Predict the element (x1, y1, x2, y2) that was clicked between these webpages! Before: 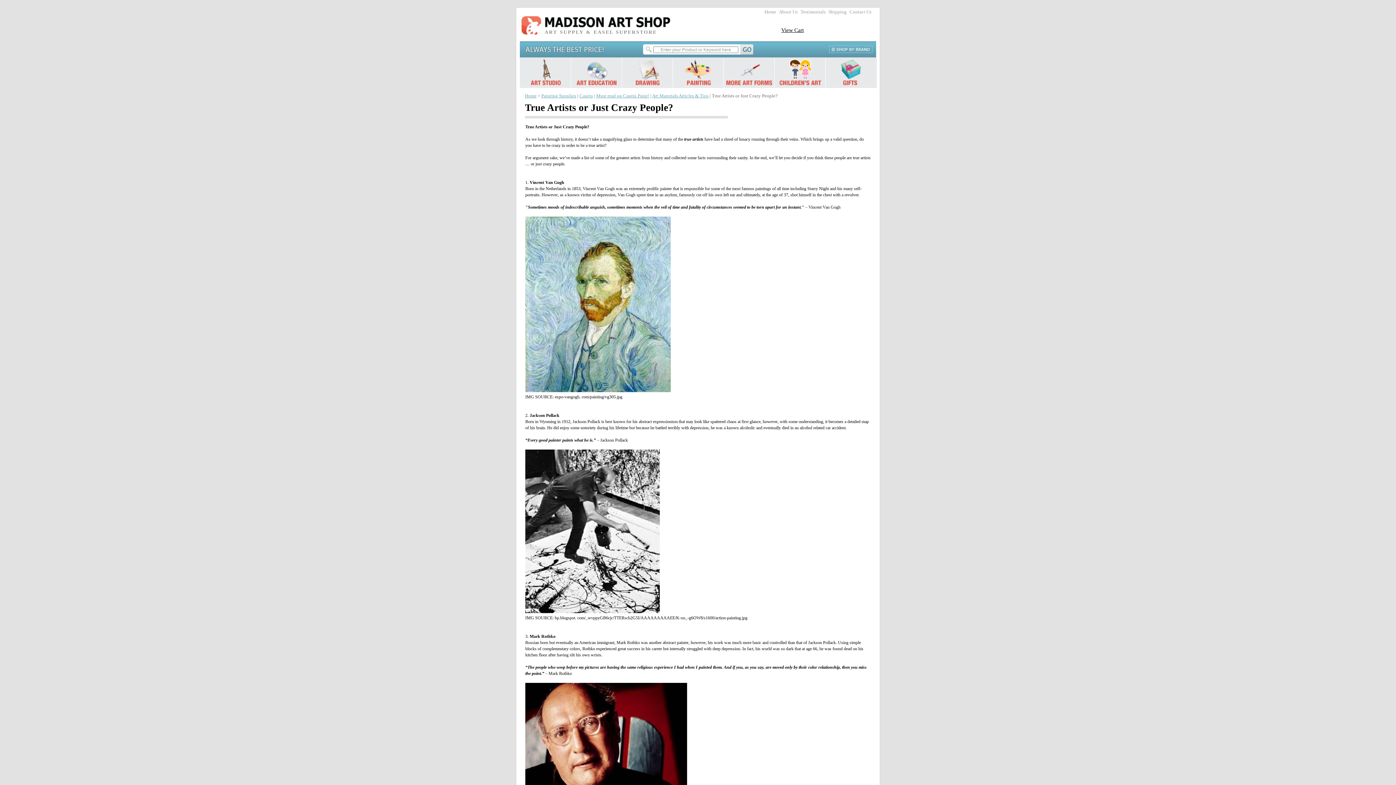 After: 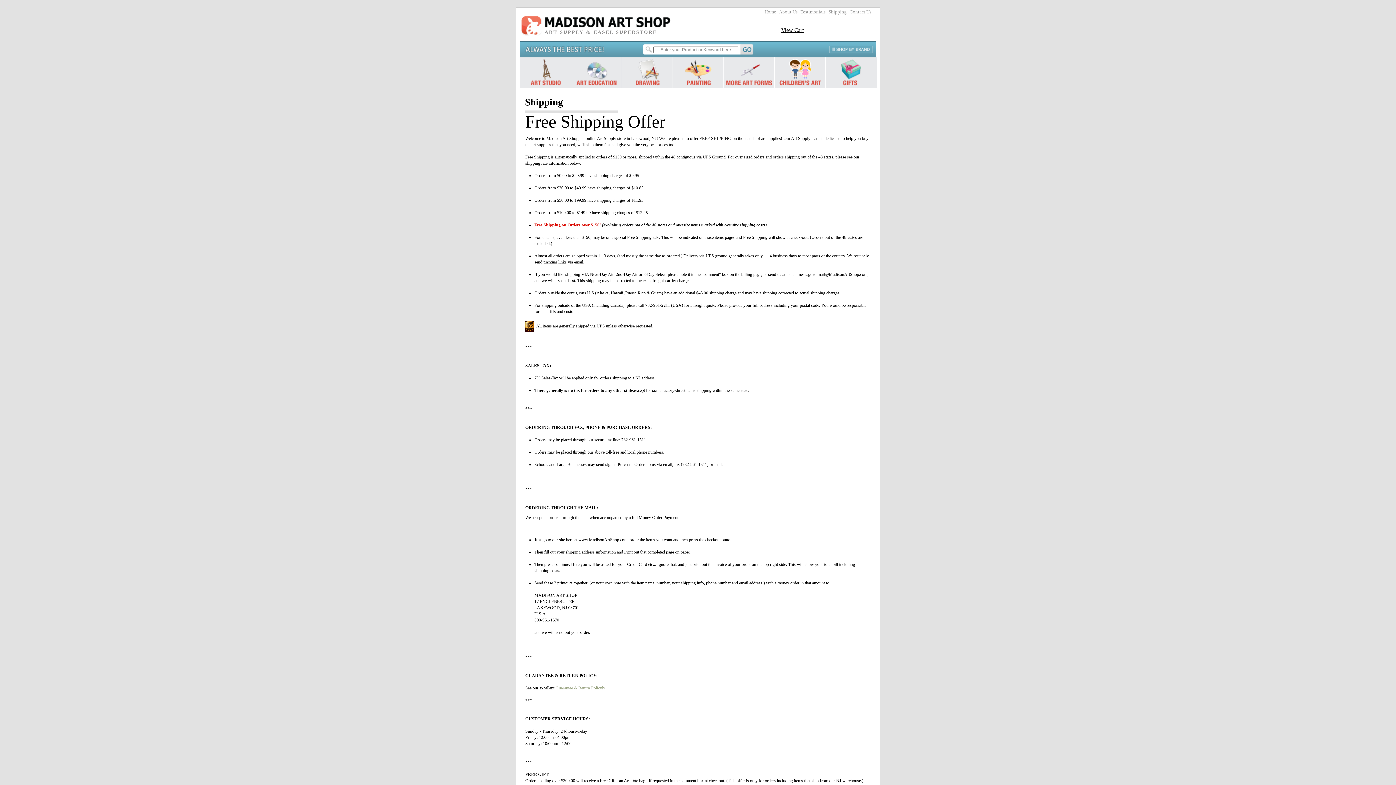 Action: bbox: (828, 9, 846, 14) label: Shipping